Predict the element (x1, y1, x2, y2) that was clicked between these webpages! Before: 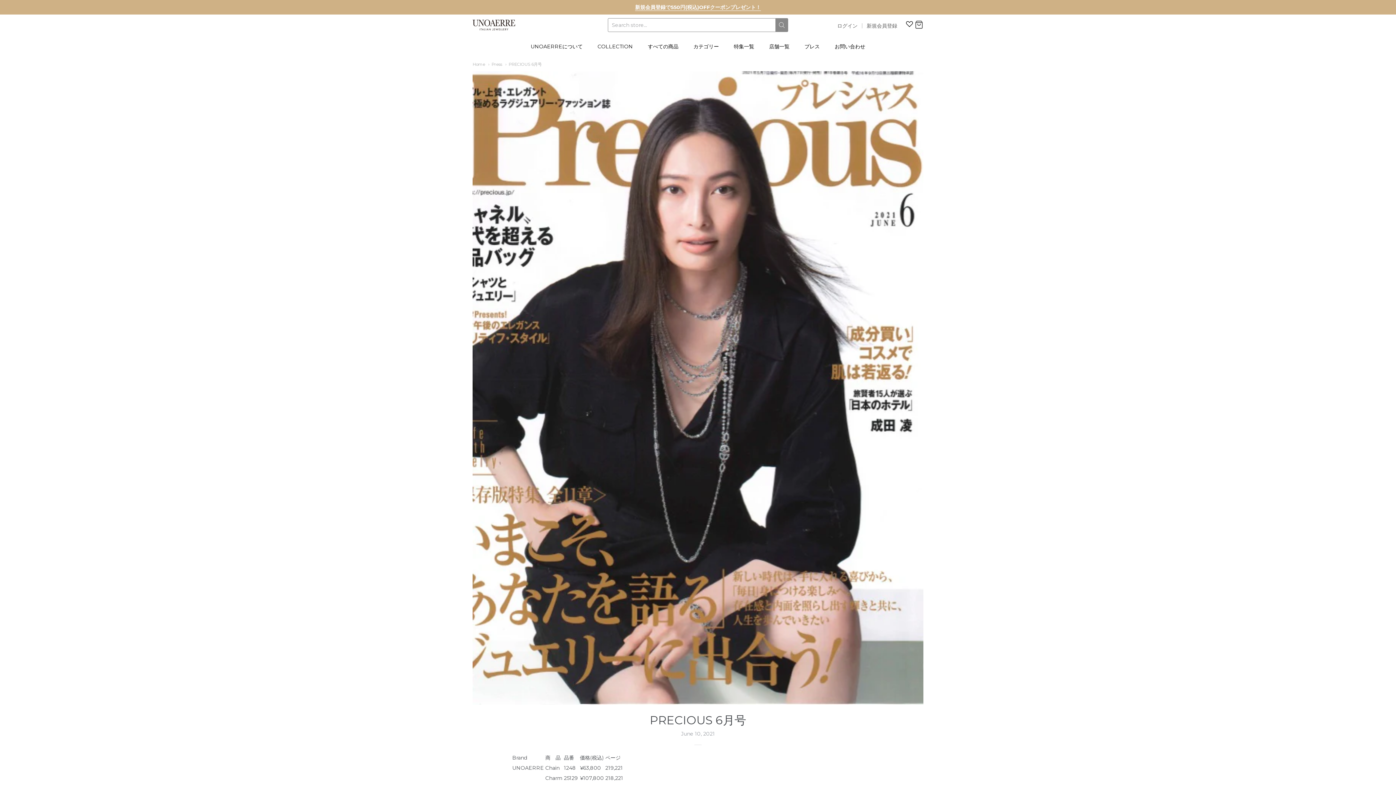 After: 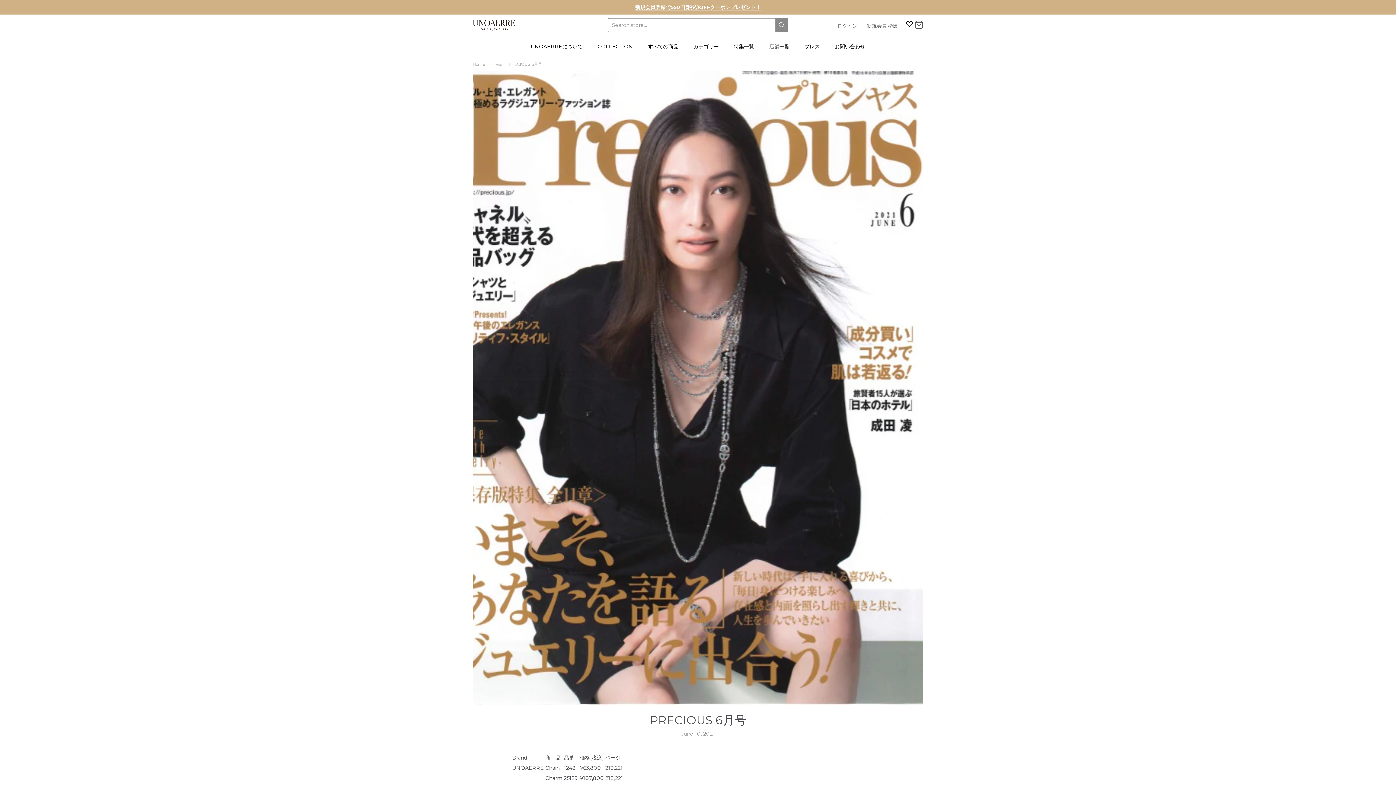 Action: bbox: (649, 713, 746, 727) label: PRECIOUS 6月号